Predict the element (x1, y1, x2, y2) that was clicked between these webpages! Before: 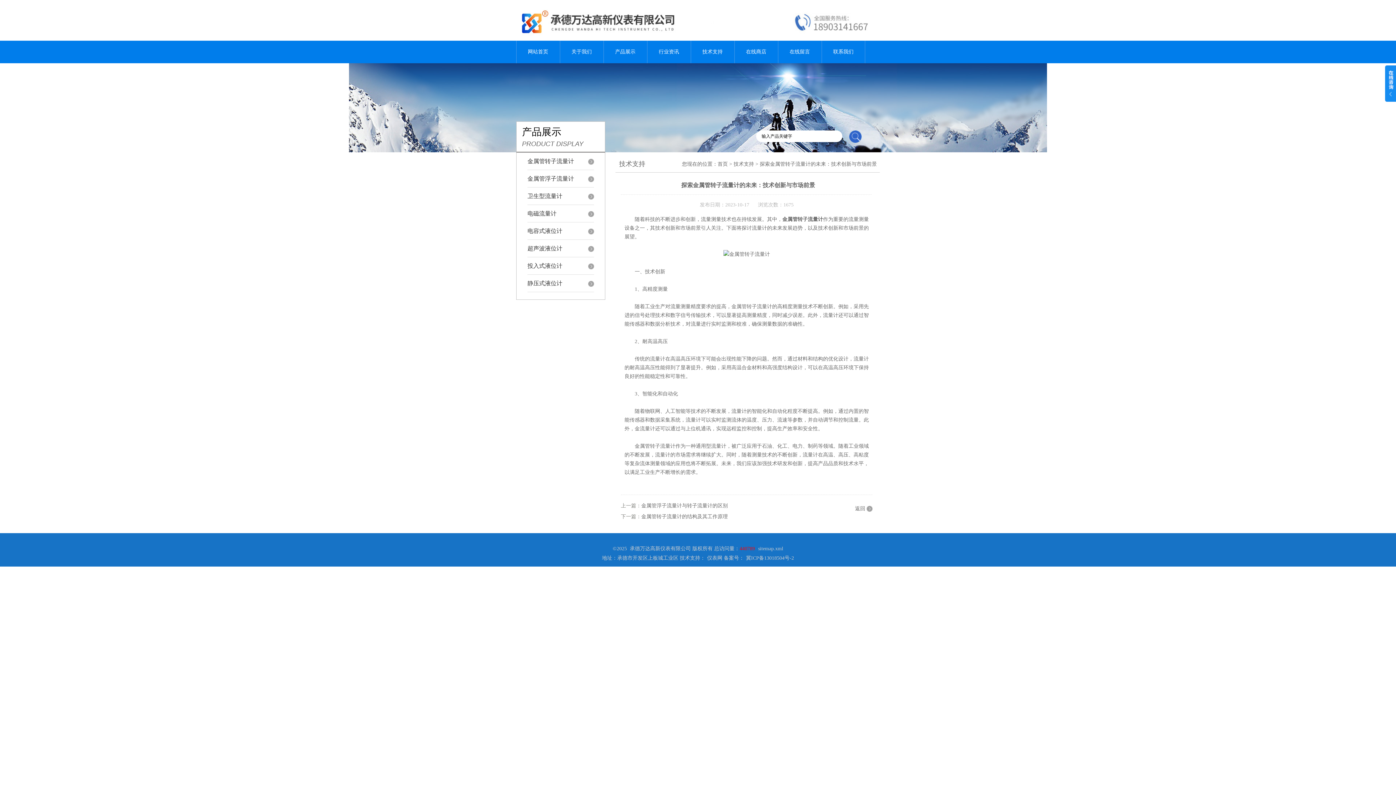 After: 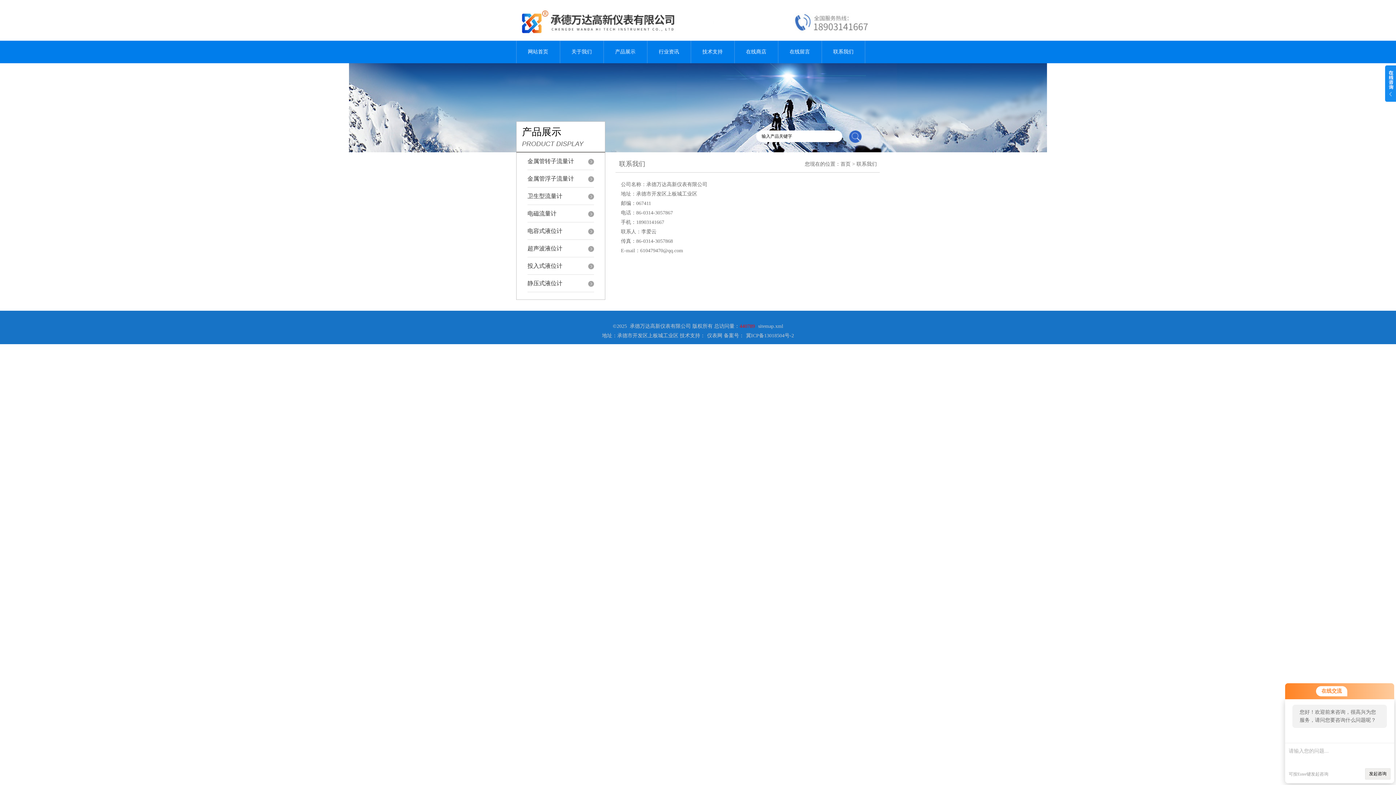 Action: label: 联系我们 bbox: (821, 40, 865, 63)